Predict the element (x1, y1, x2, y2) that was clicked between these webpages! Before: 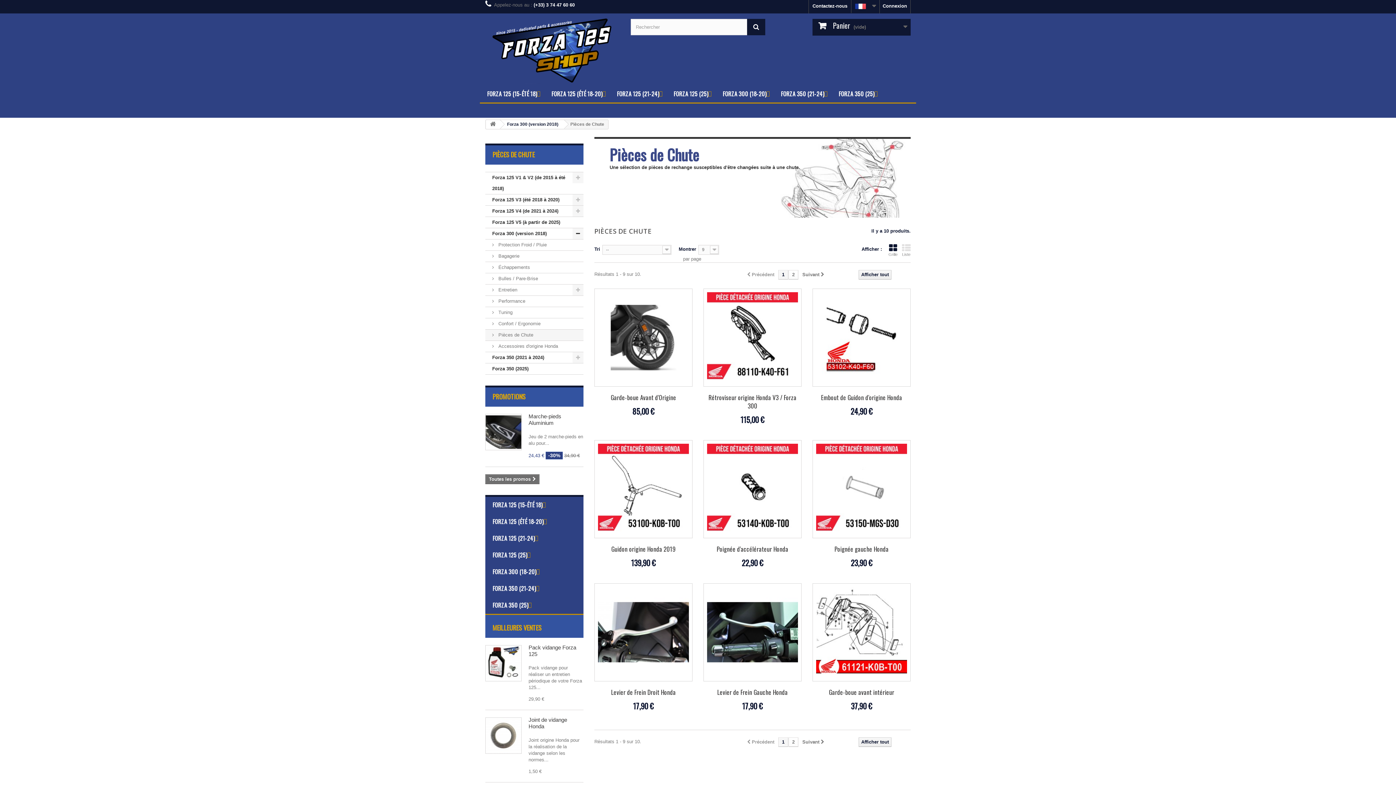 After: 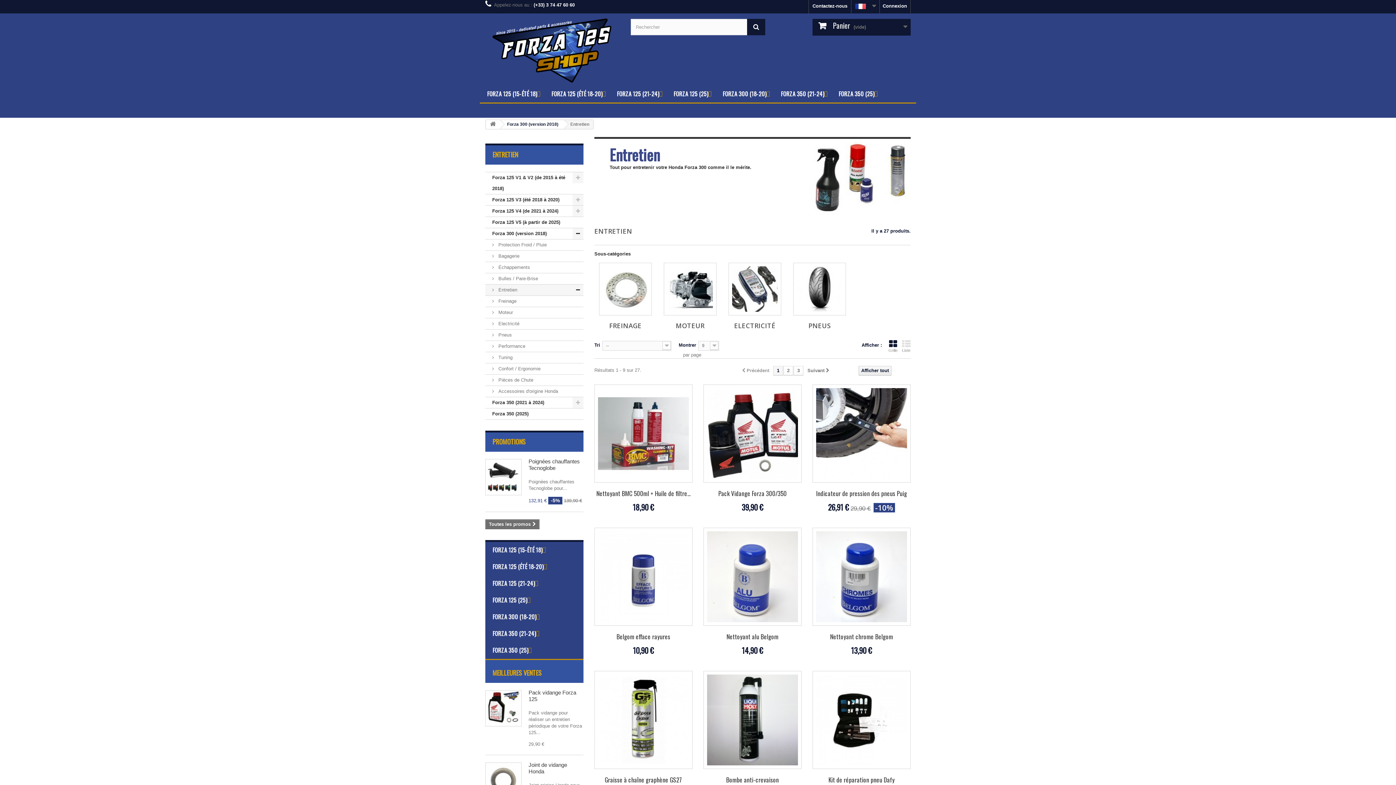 Action: bbox: (485, 284, 583, 296) label:  Entretien